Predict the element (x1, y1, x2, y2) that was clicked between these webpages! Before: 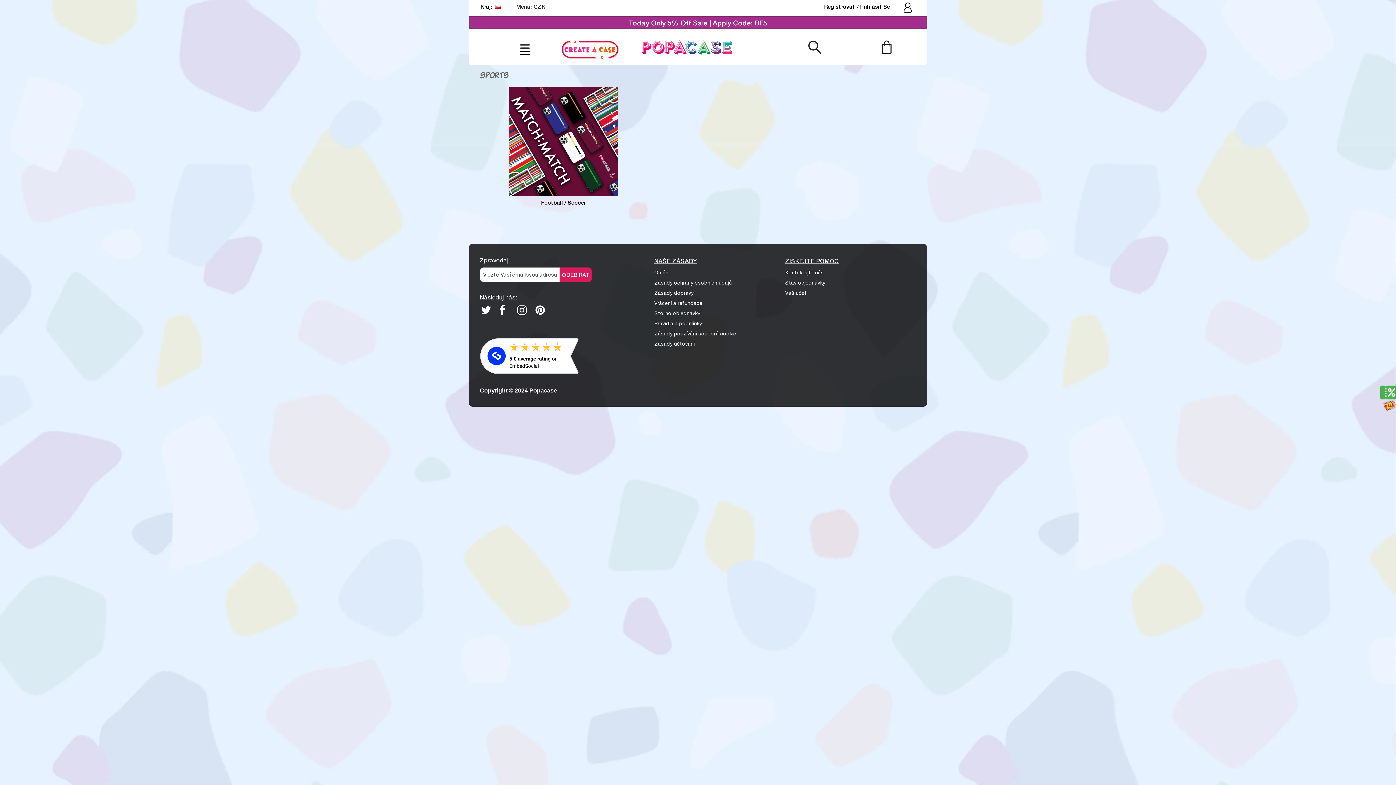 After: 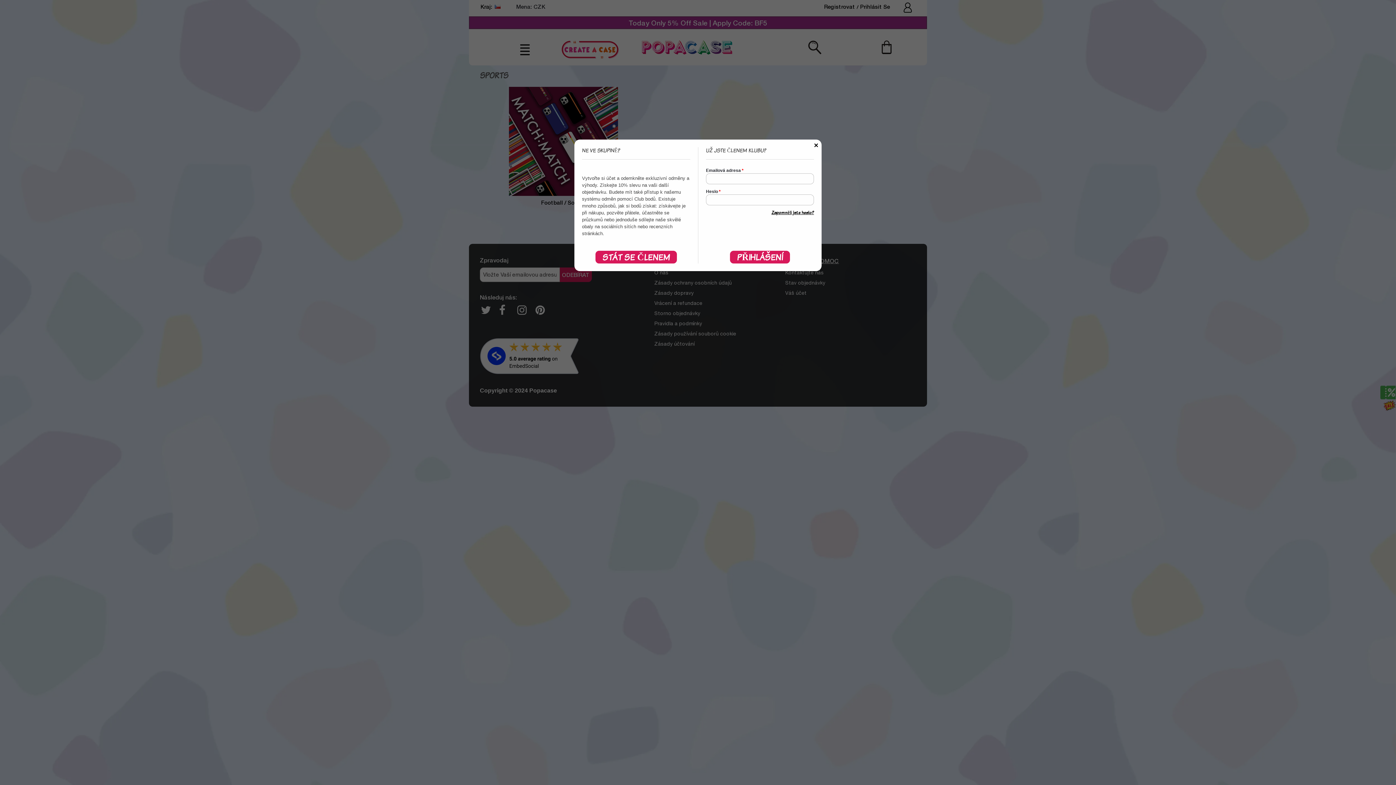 Action: bbox: (860, 3, 890, 9) label: PrihIásit Se